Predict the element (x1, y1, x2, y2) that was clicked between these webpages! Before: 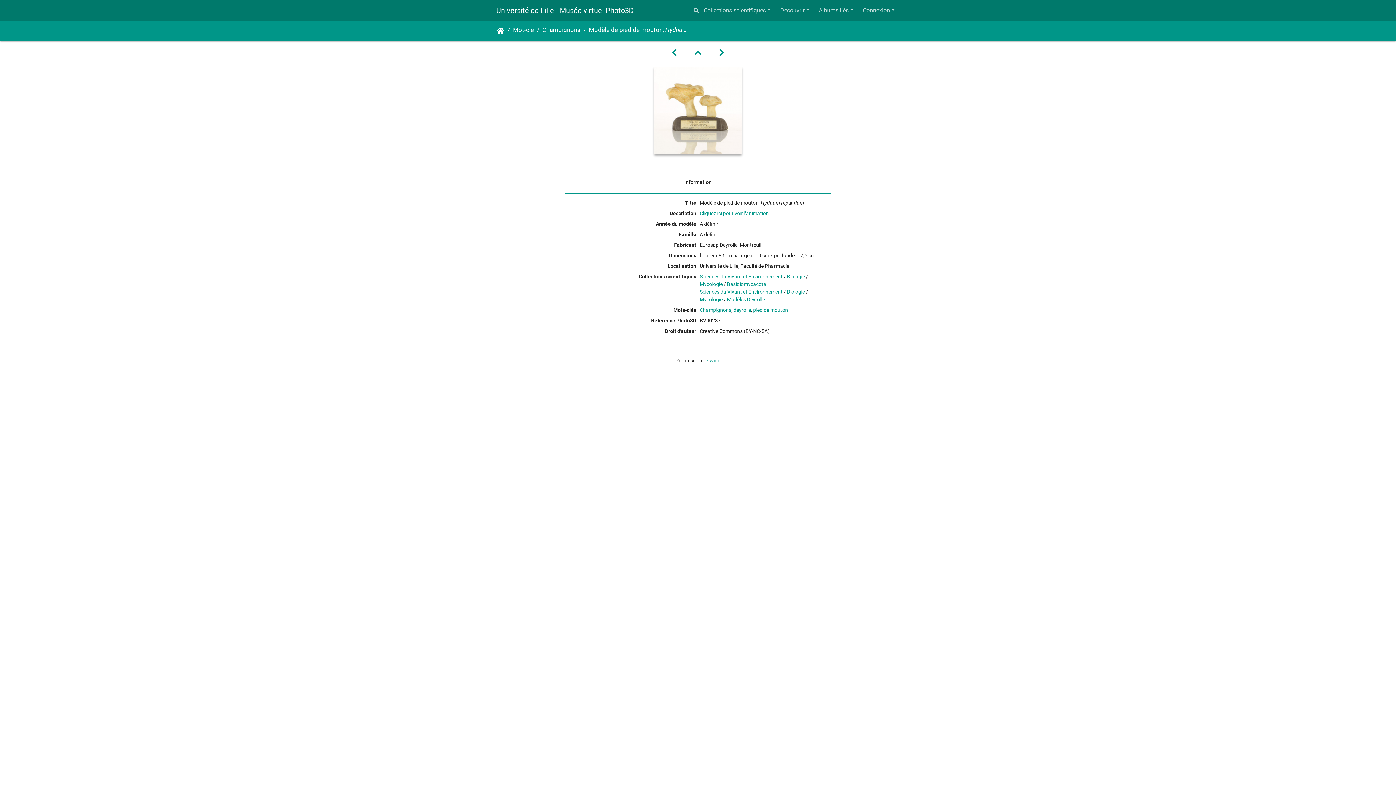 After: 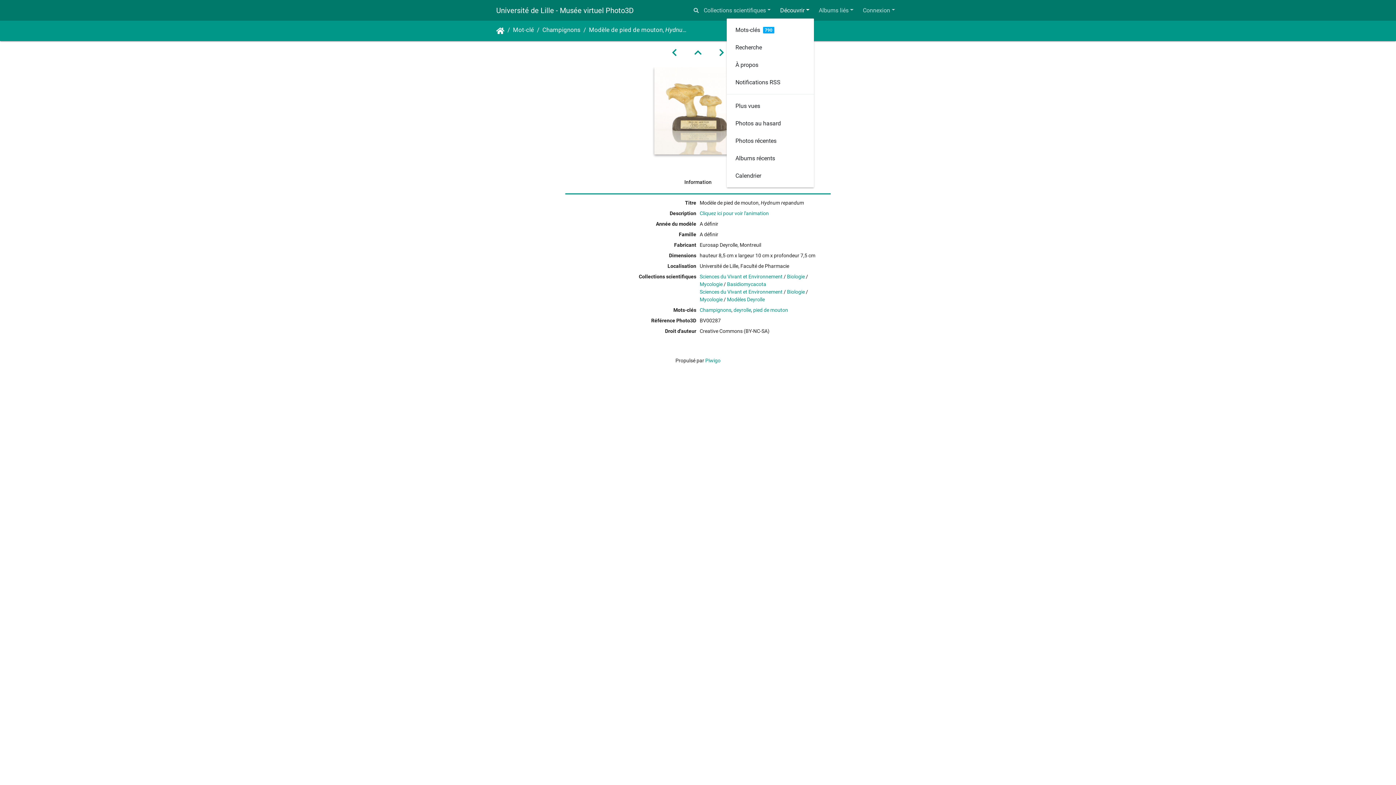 Action: bbox: (775, 2, 814, 17) label: Découvrir